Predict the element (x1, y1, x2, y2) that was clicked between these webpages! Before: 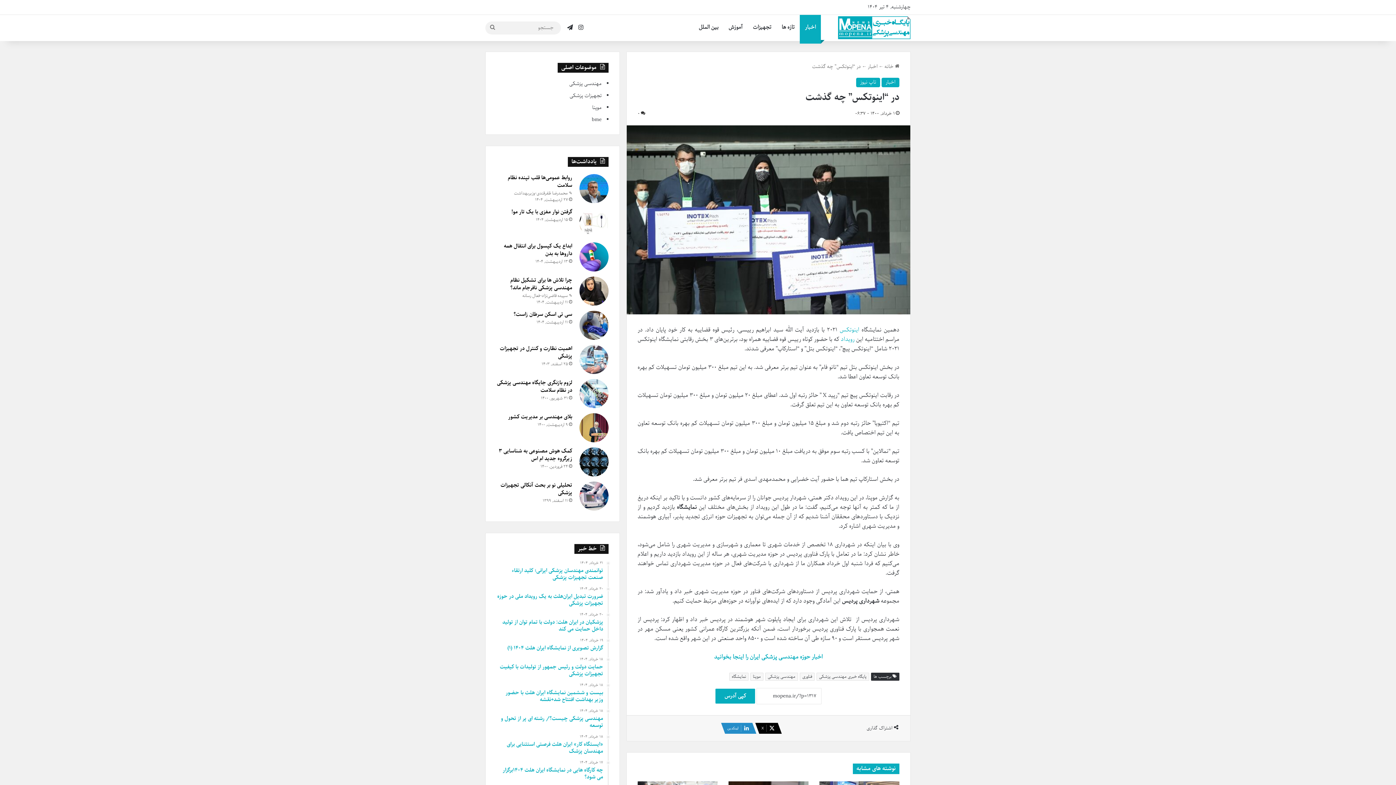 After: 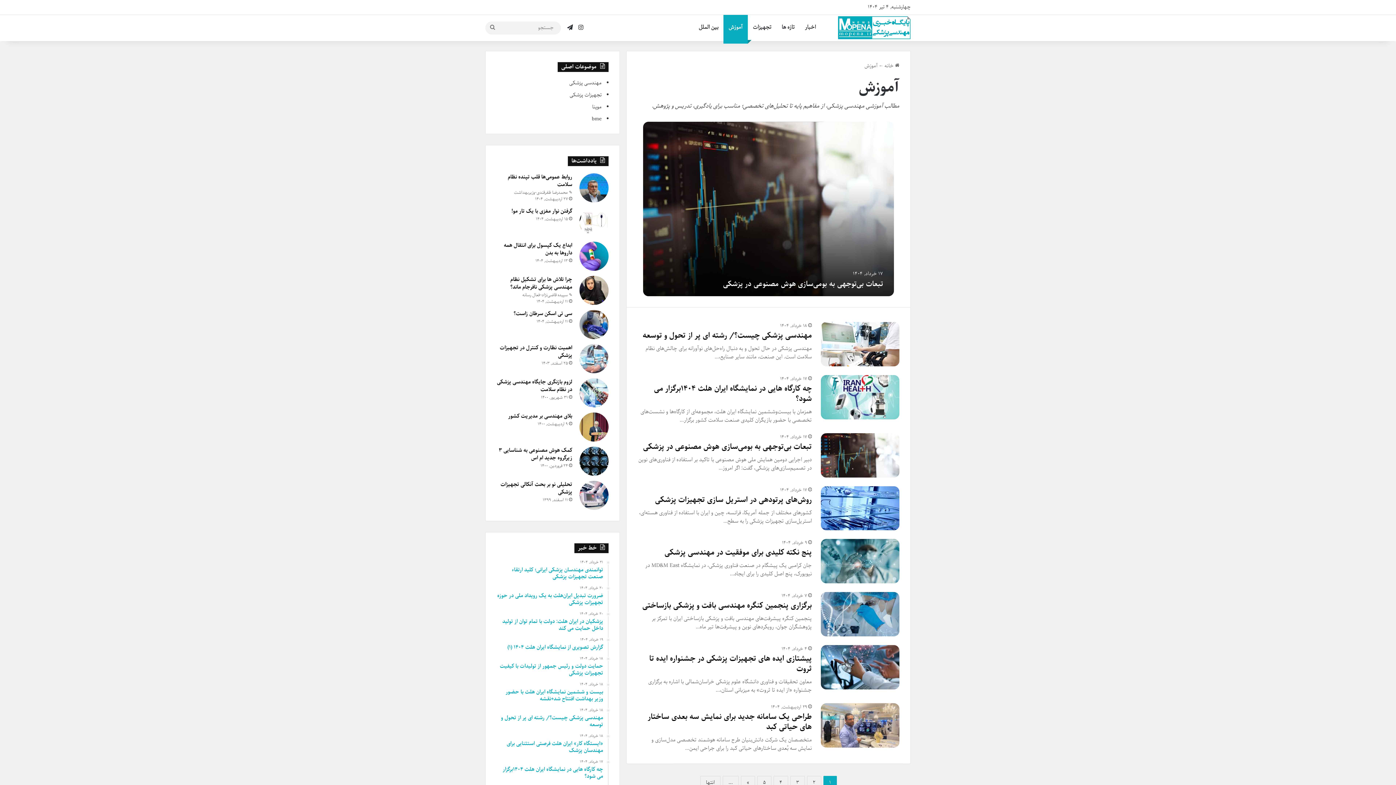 Action: label: آموزش bbox: (723, 14, 748, 40)